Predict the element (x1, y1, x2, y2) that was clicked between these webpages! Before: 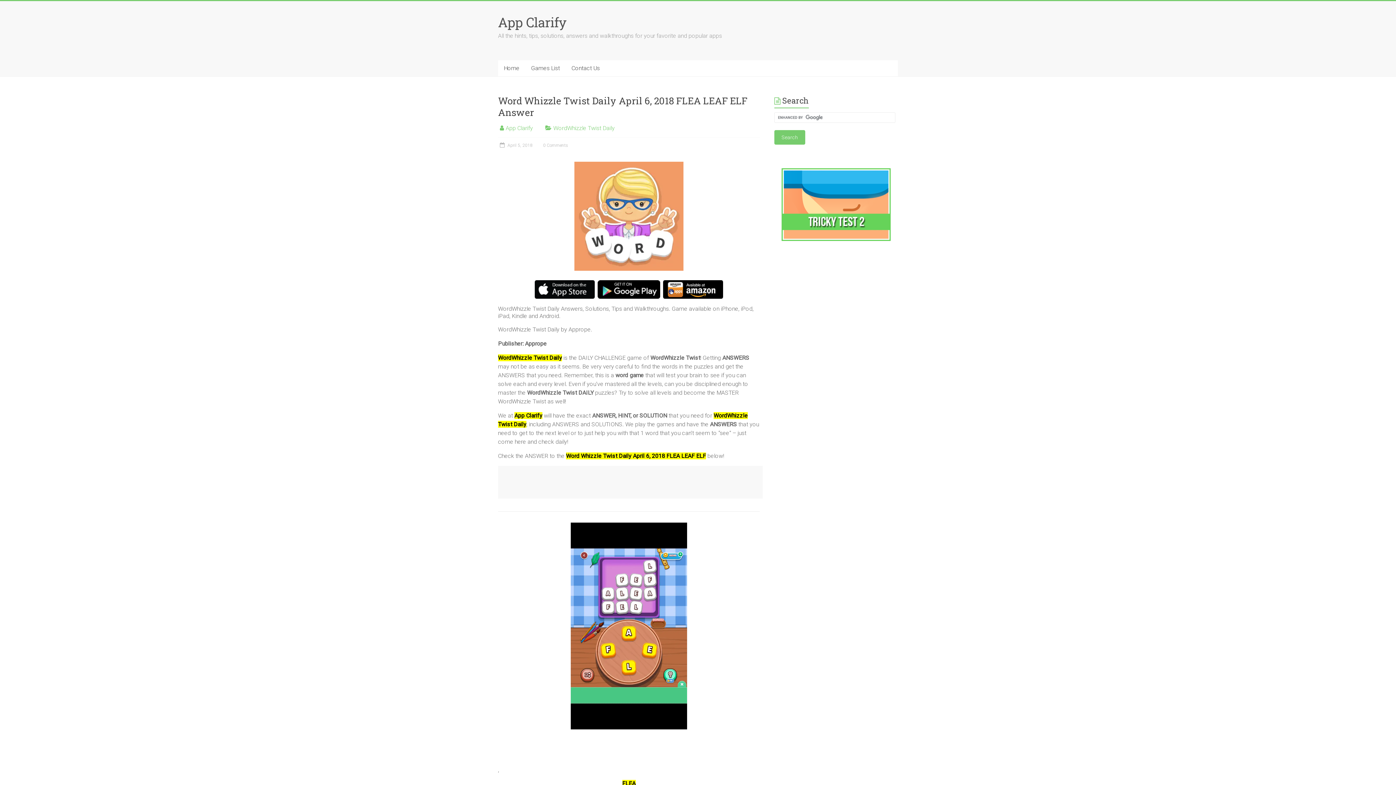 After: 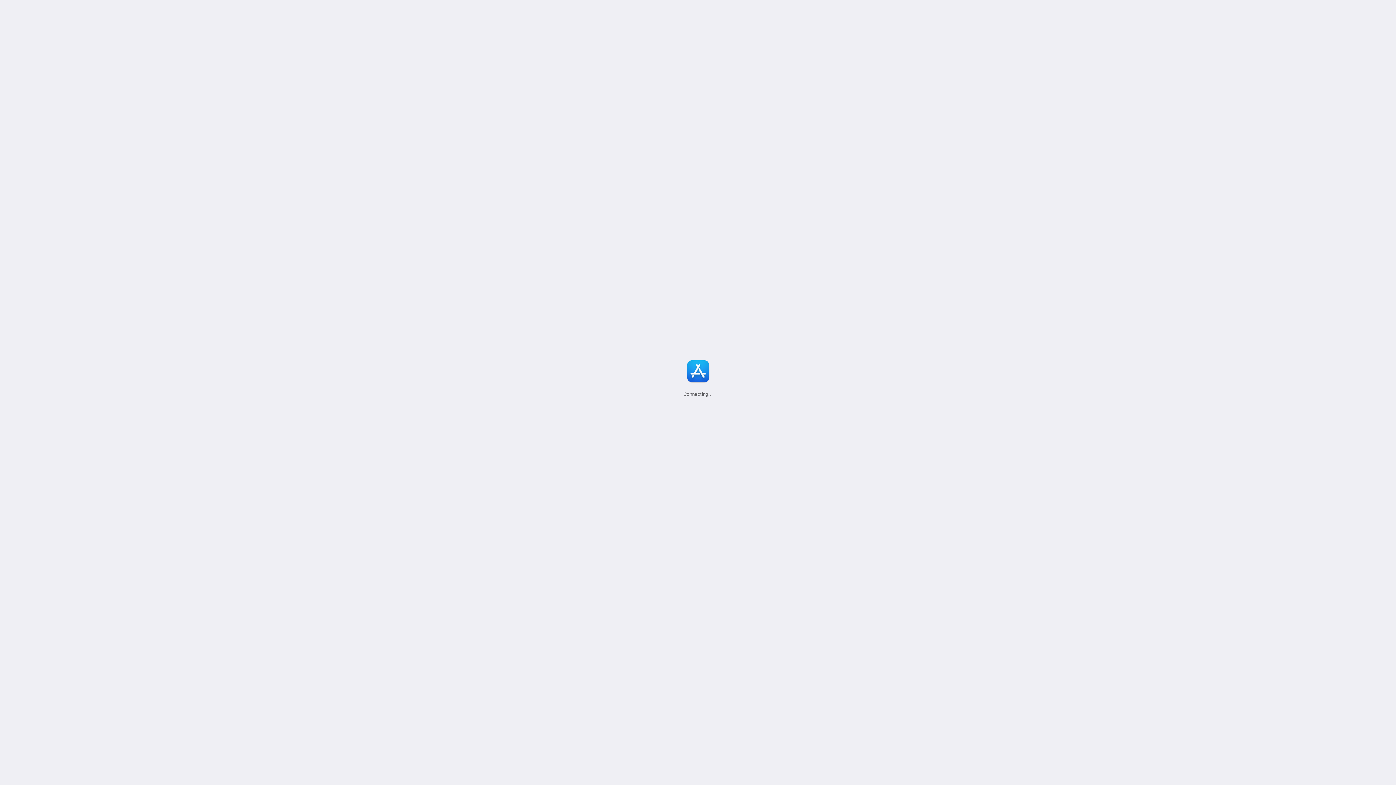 Action: bbox: (534, 280, 594, 287)